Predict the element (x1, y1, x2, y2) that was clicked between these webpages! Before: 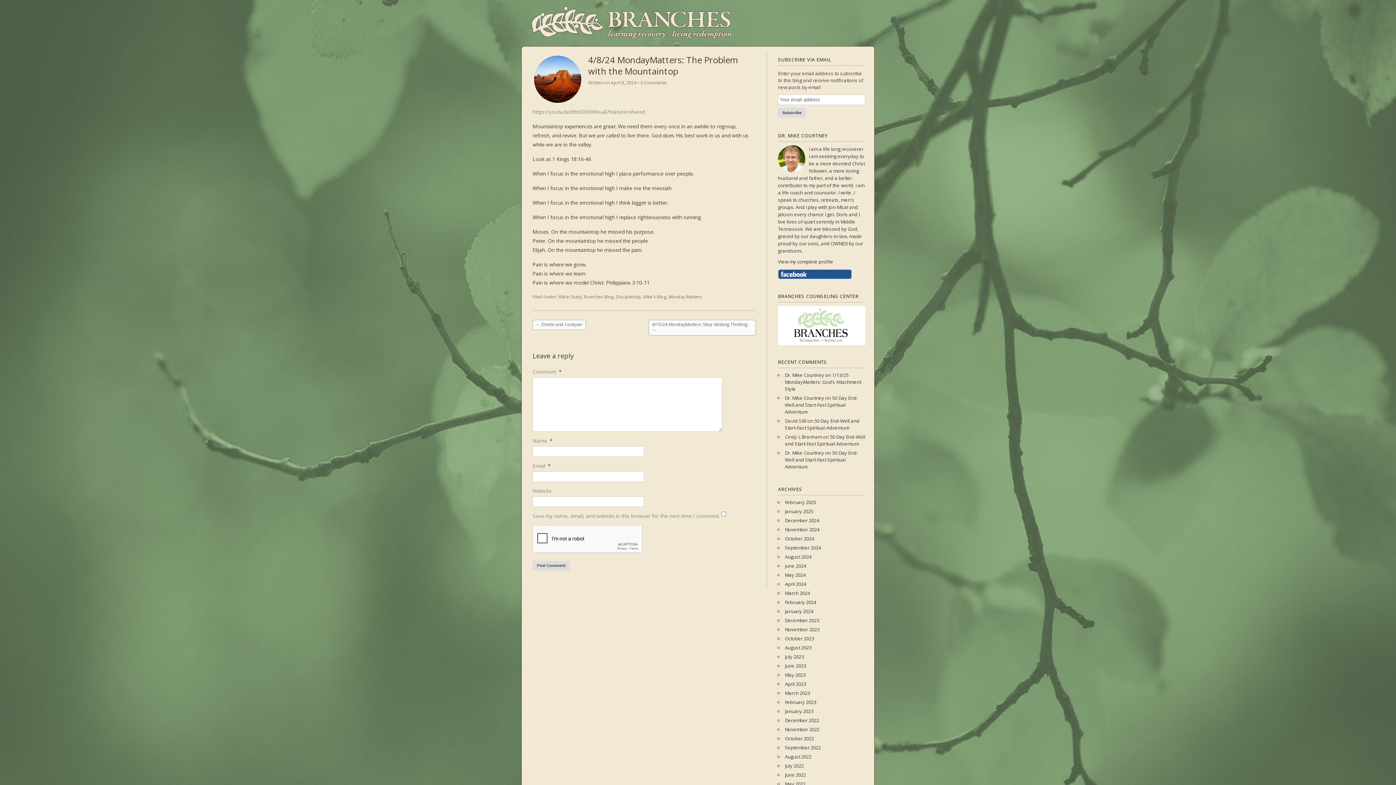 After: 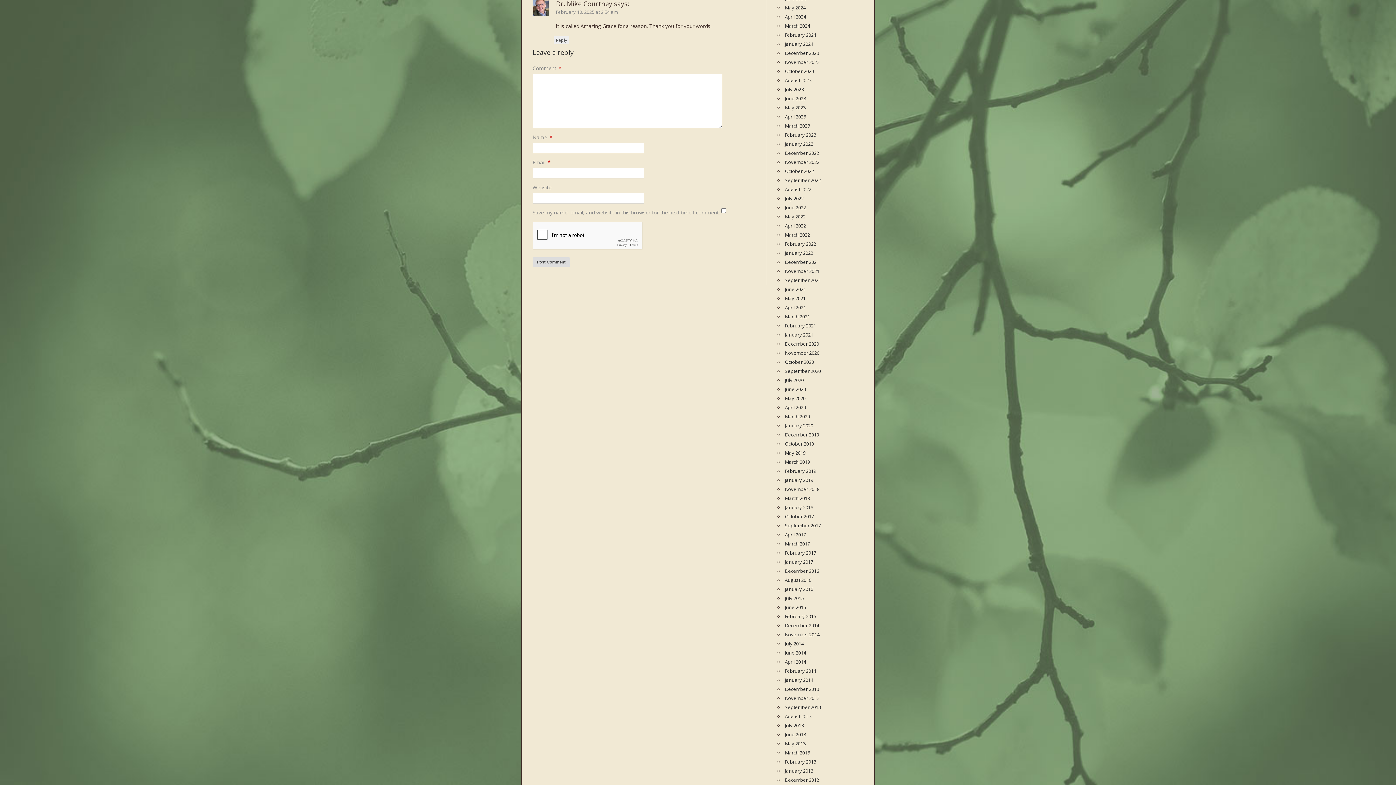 Action: label: 1/13/25 MondayMatters: God’s Attachment Style bbox: (785, 372, 861, 392)